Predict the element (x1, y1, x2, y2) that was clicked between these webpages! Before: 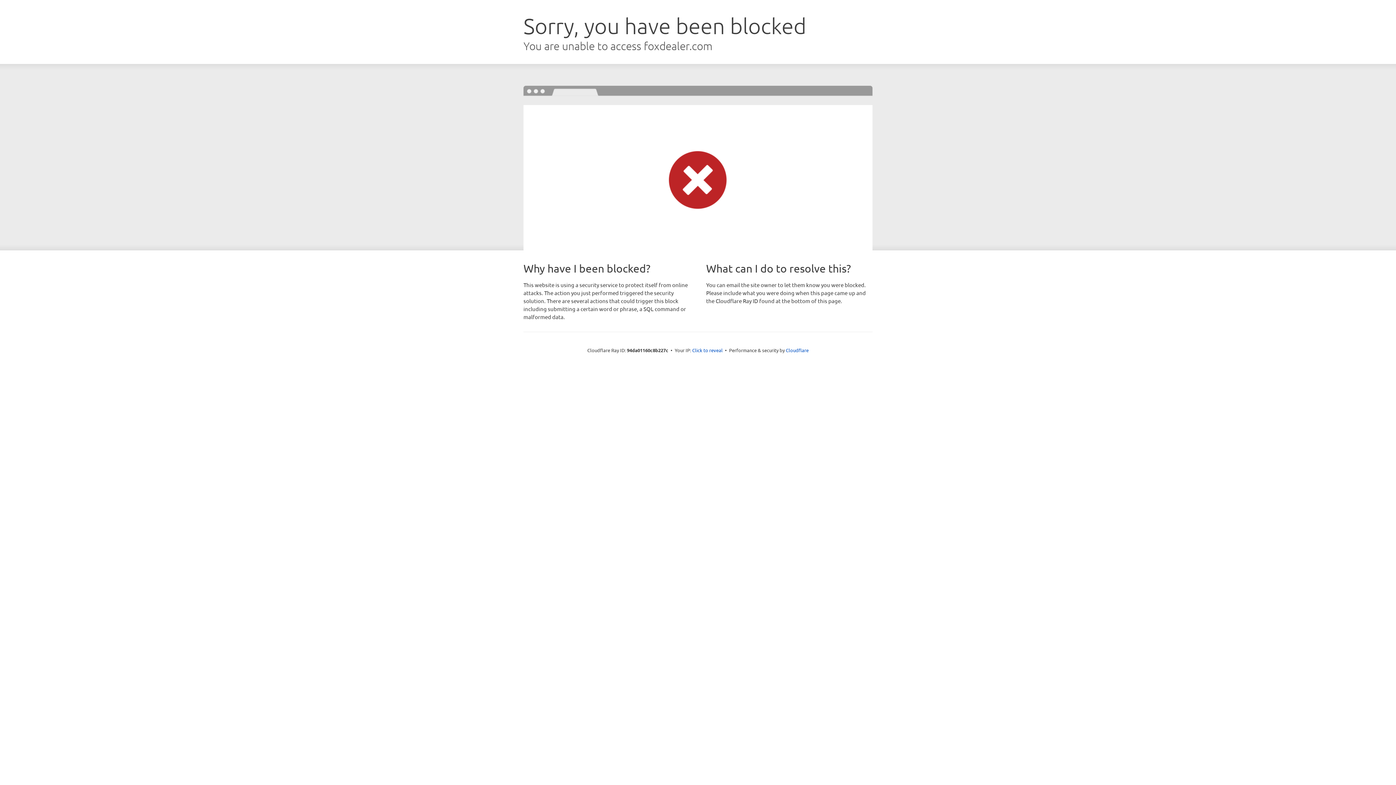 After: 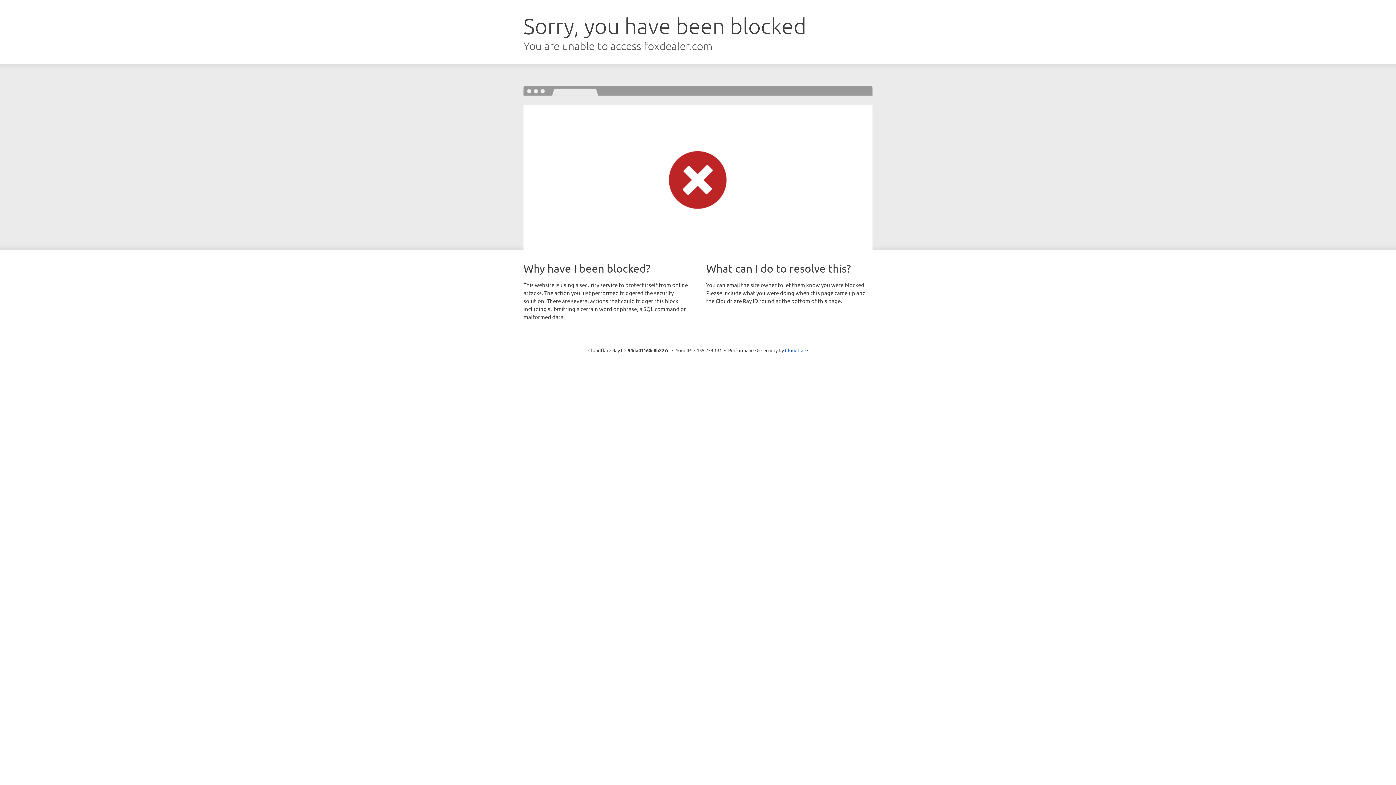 Action: bbox: (692, 346, 722, 353) label: Click to reveal